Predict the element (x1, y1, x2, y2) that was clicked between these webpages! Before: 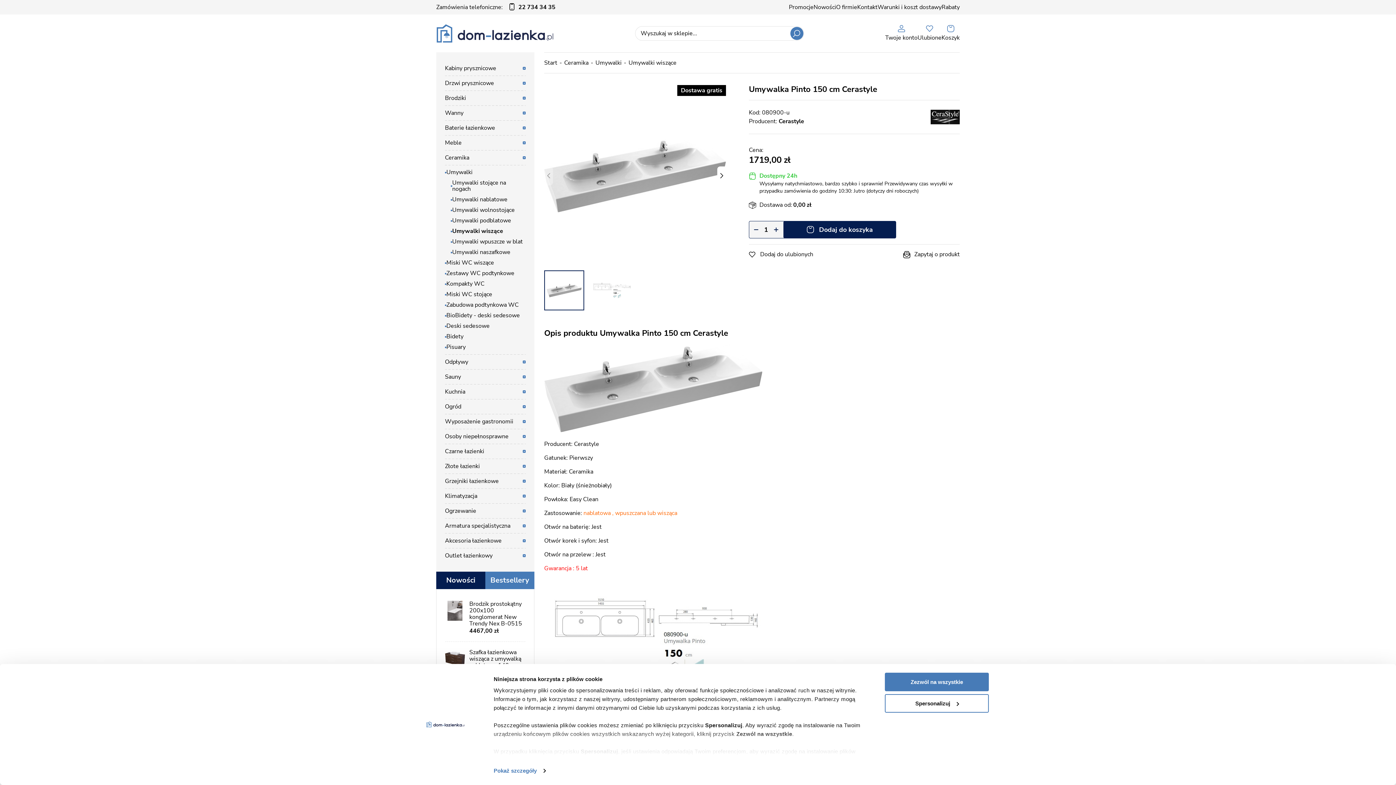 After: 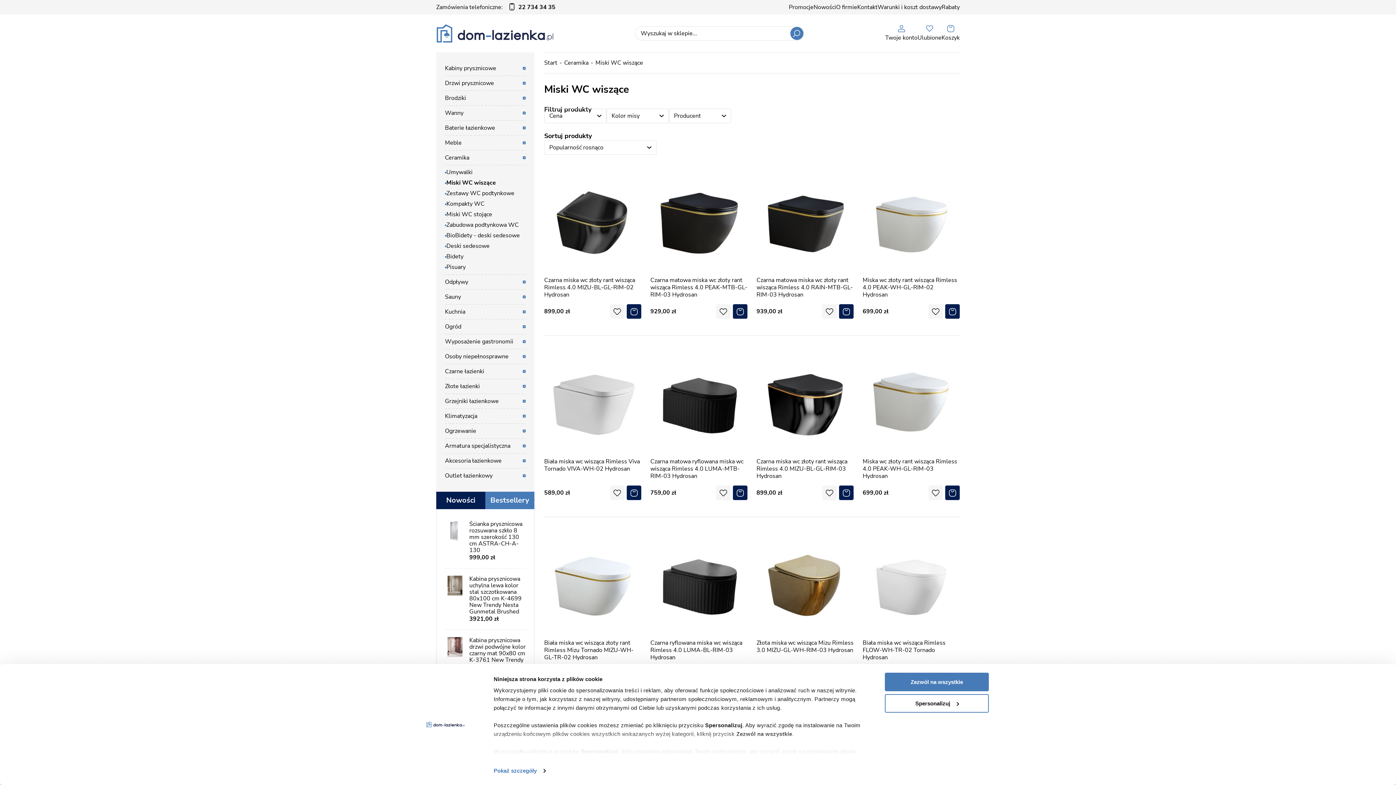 Action: label: Miski WC wiszące bbox: (436, 257, 534, 268)